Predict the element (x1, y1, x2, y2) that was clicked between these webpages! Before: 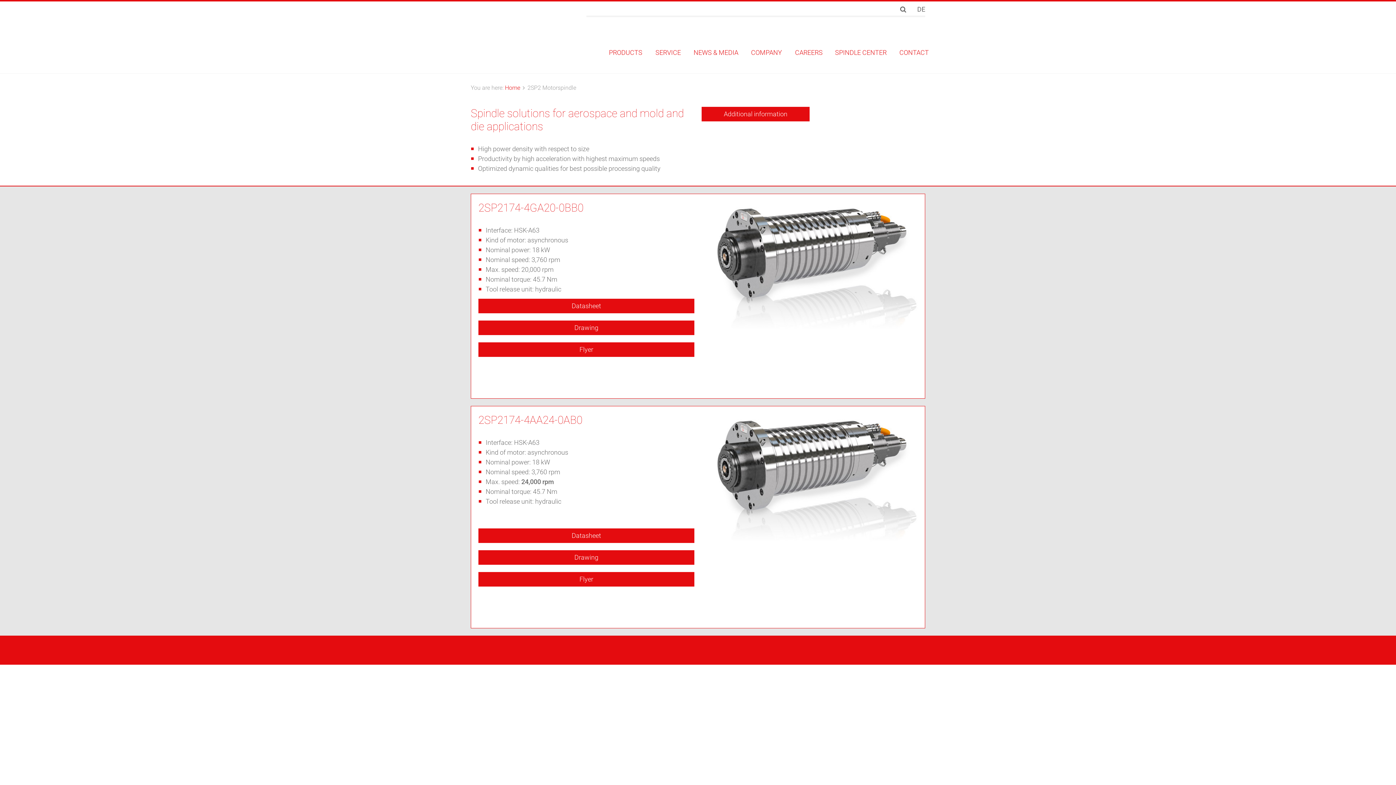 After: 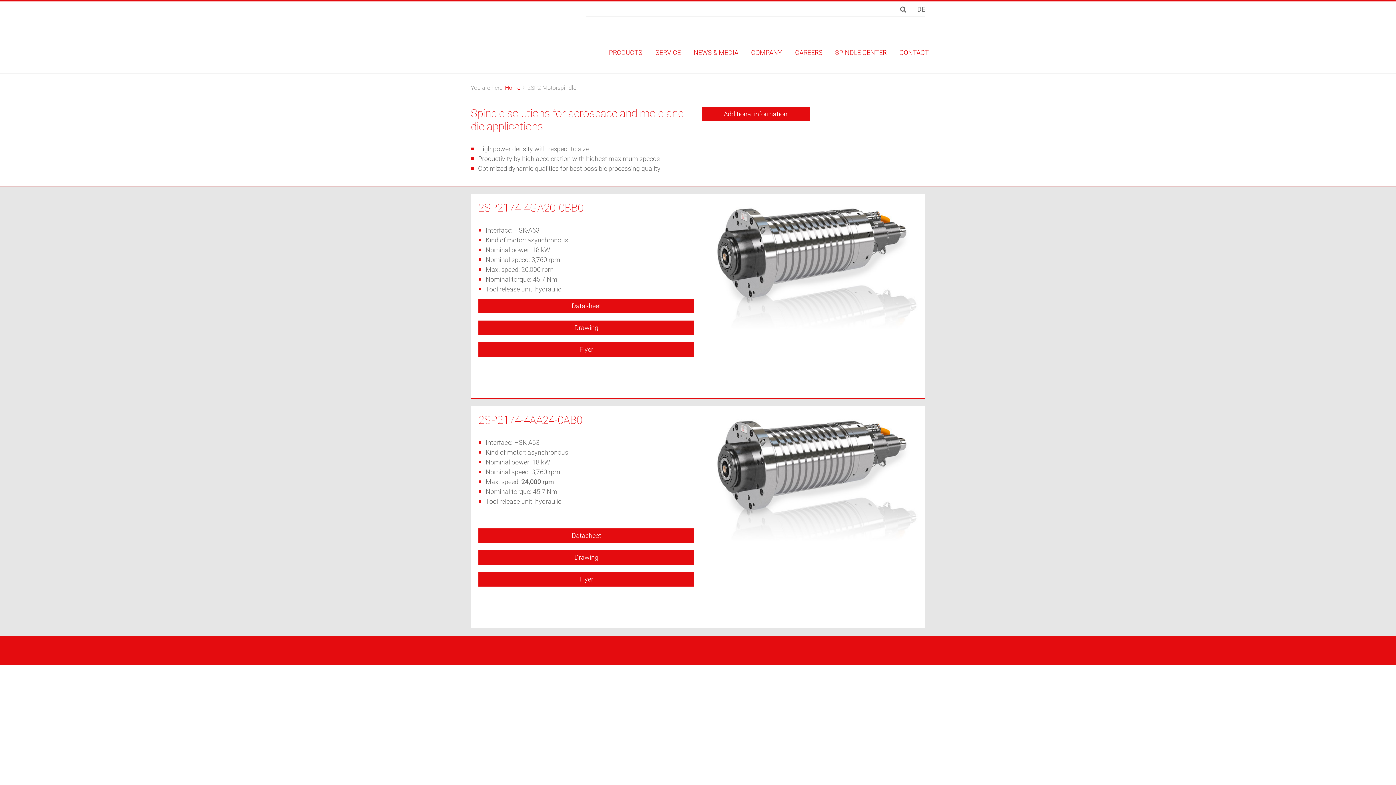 Action: bbox: (478, 342, 694, 357) label: Flyer